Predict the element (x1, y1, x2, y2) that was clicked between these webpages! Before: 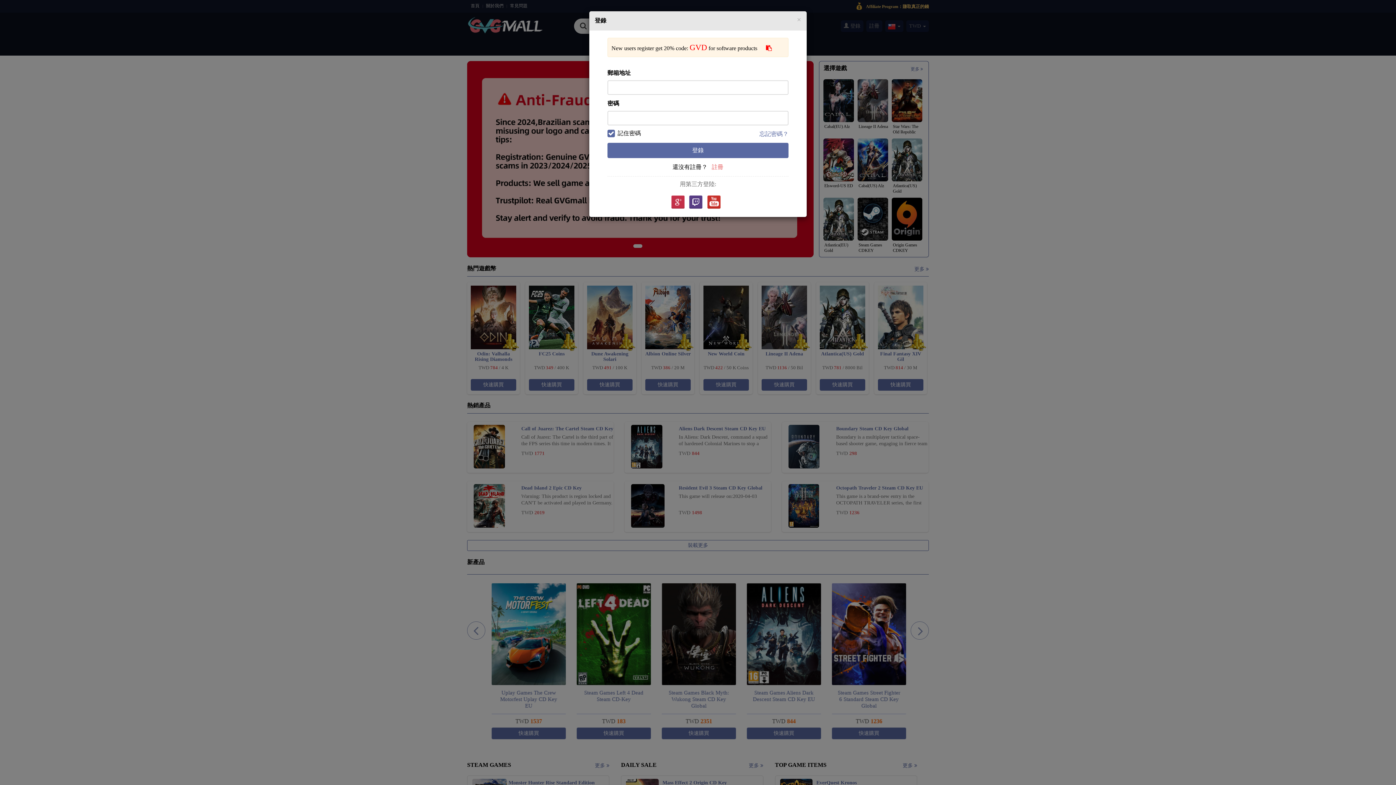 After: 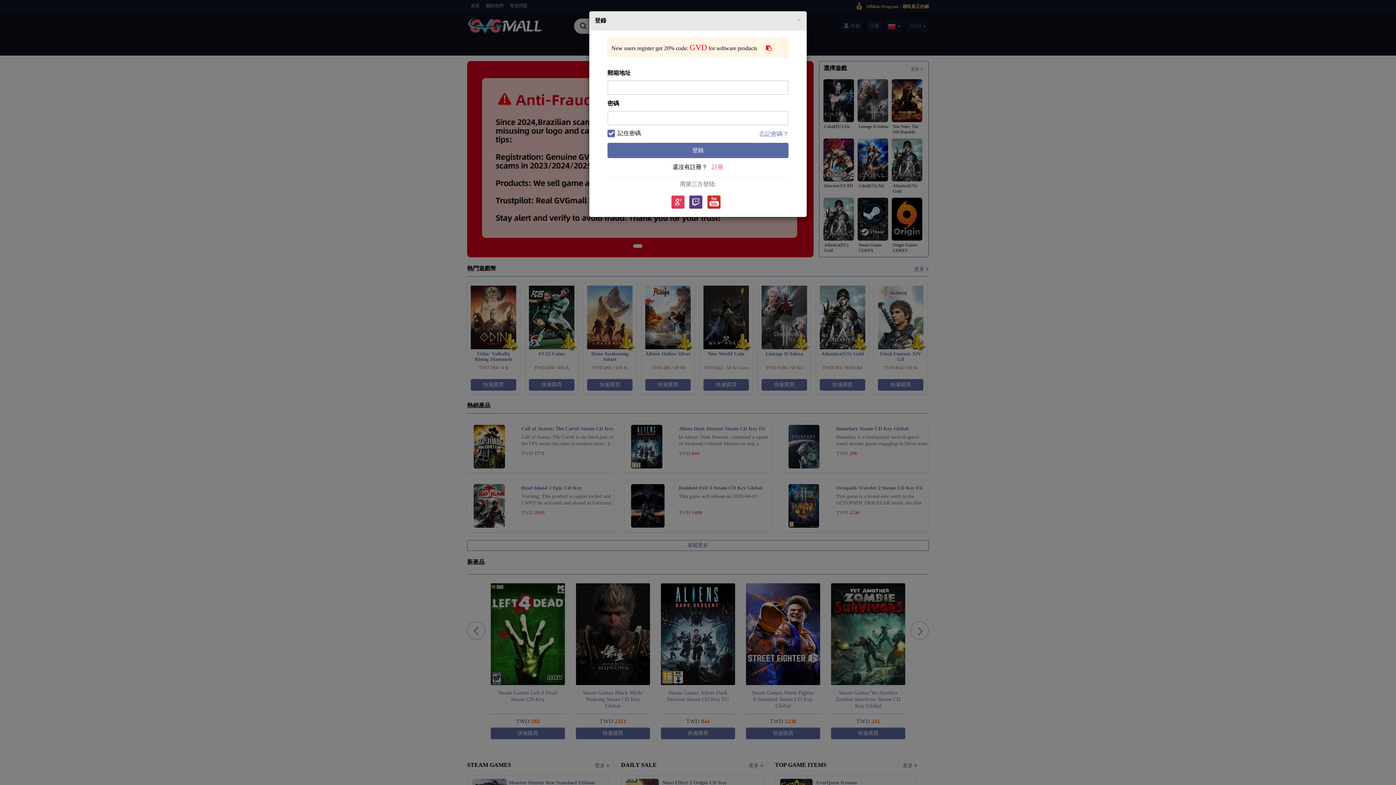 Action: bbox: (670, 195, 684, 209) label: google